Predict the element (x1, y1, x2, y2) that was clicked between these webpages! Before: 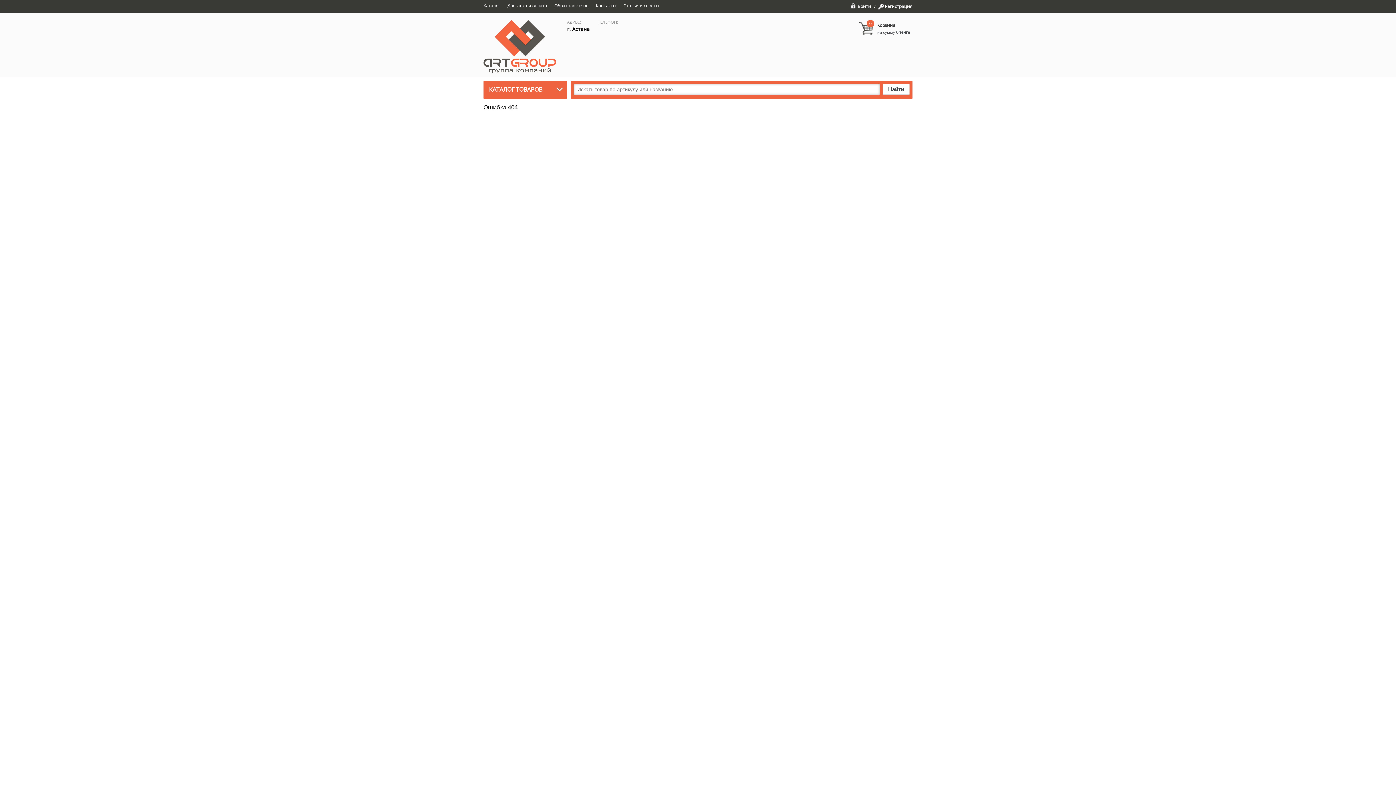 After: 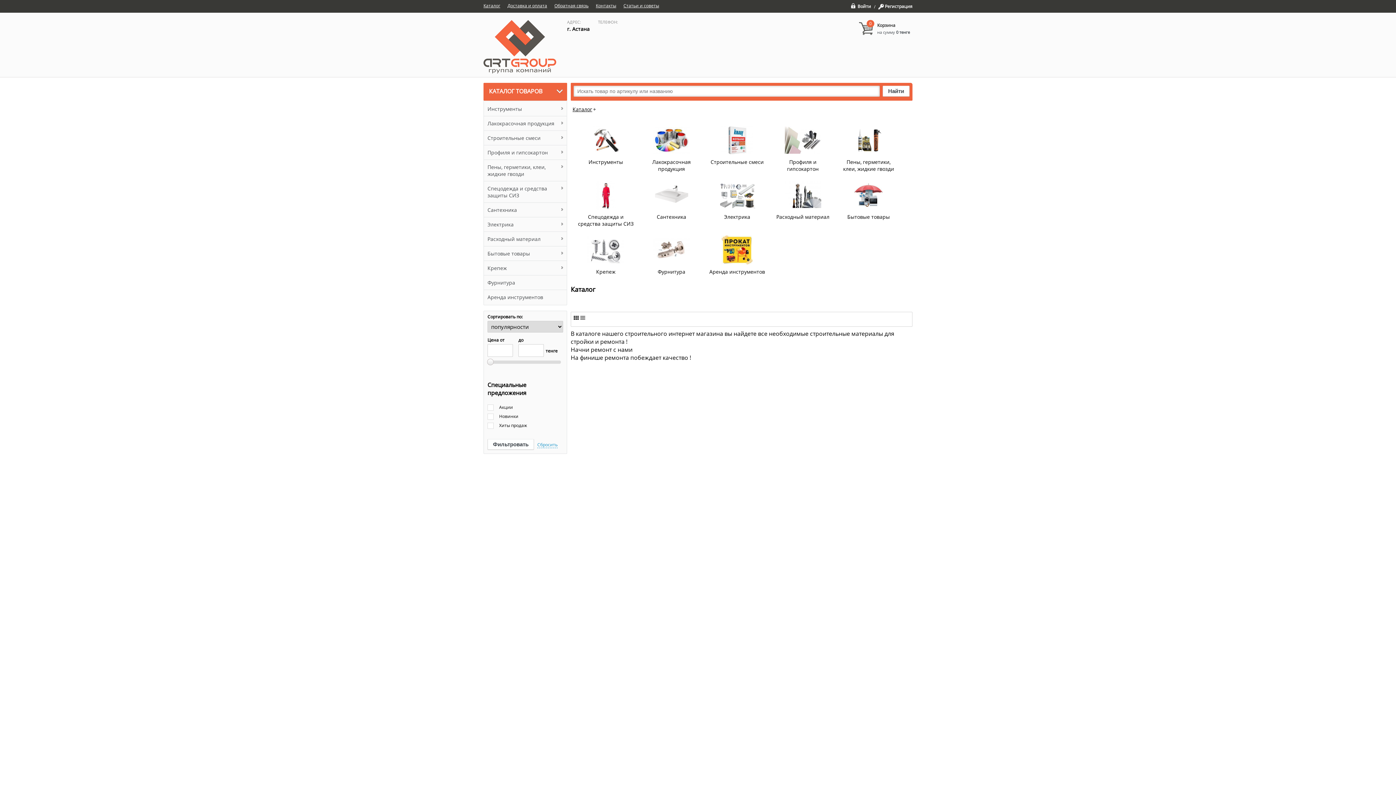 Action: bbox: (882, 84, 909, 95) label: Найти